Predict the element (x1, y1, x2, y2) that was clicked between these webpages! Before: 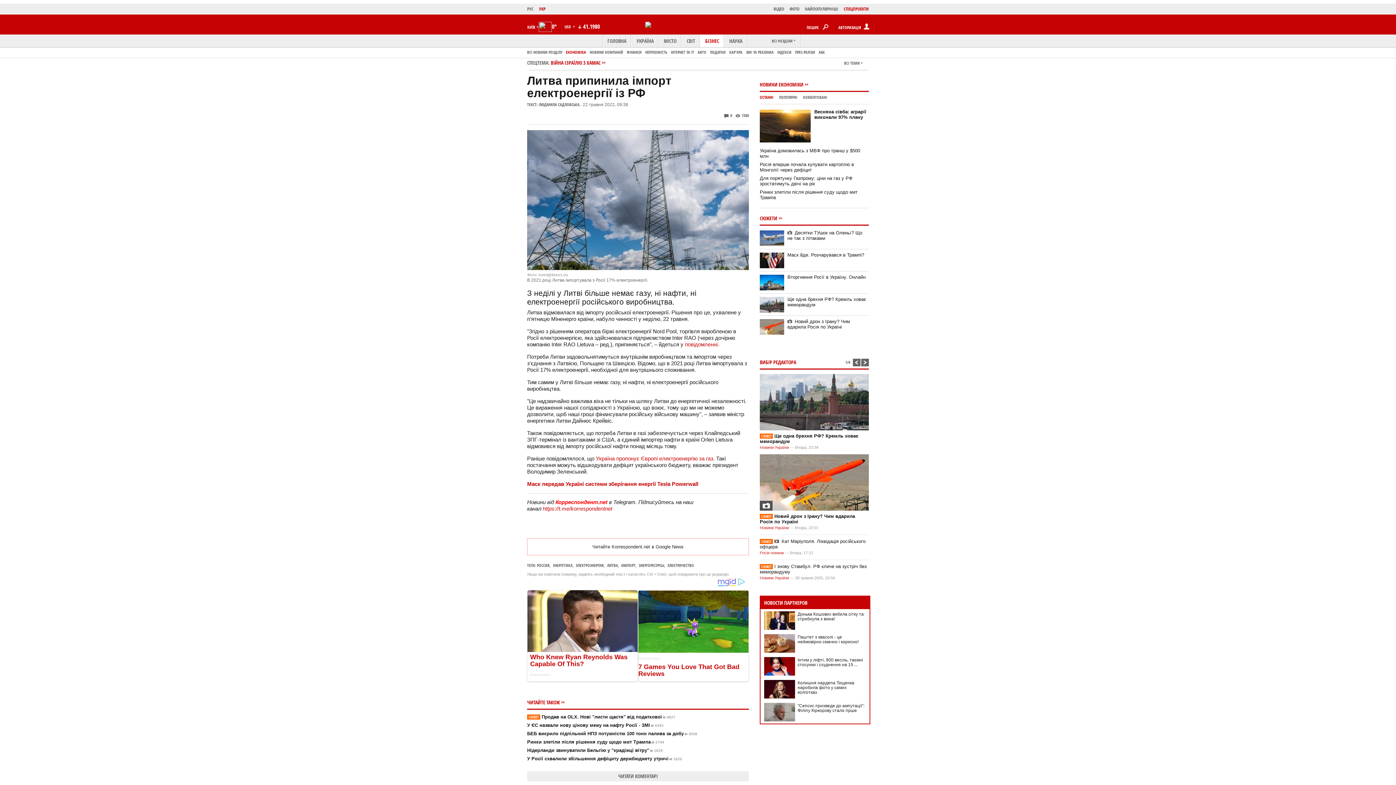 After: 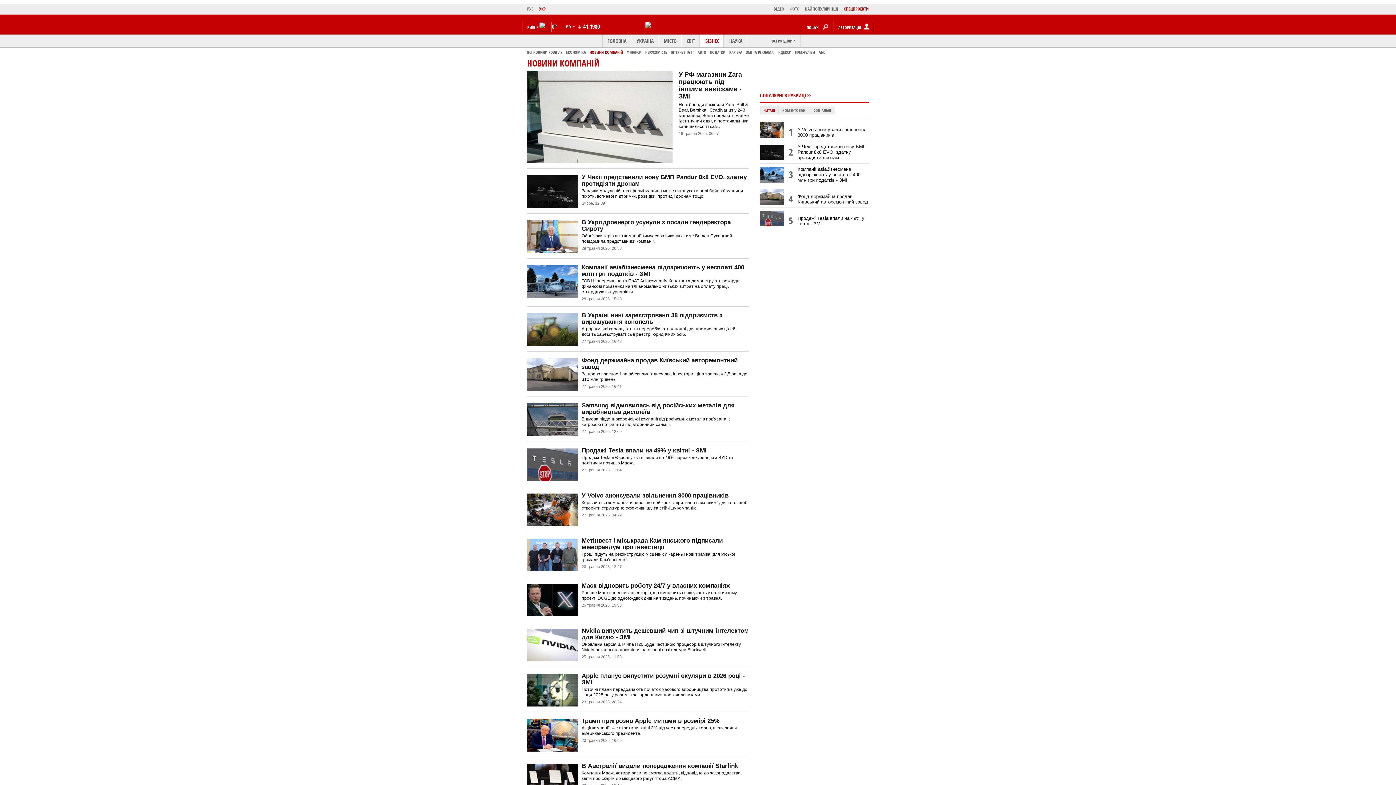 Action: bbox: (589, 49, 623, 54) label: НОВИНИ КОМПАНІЙ